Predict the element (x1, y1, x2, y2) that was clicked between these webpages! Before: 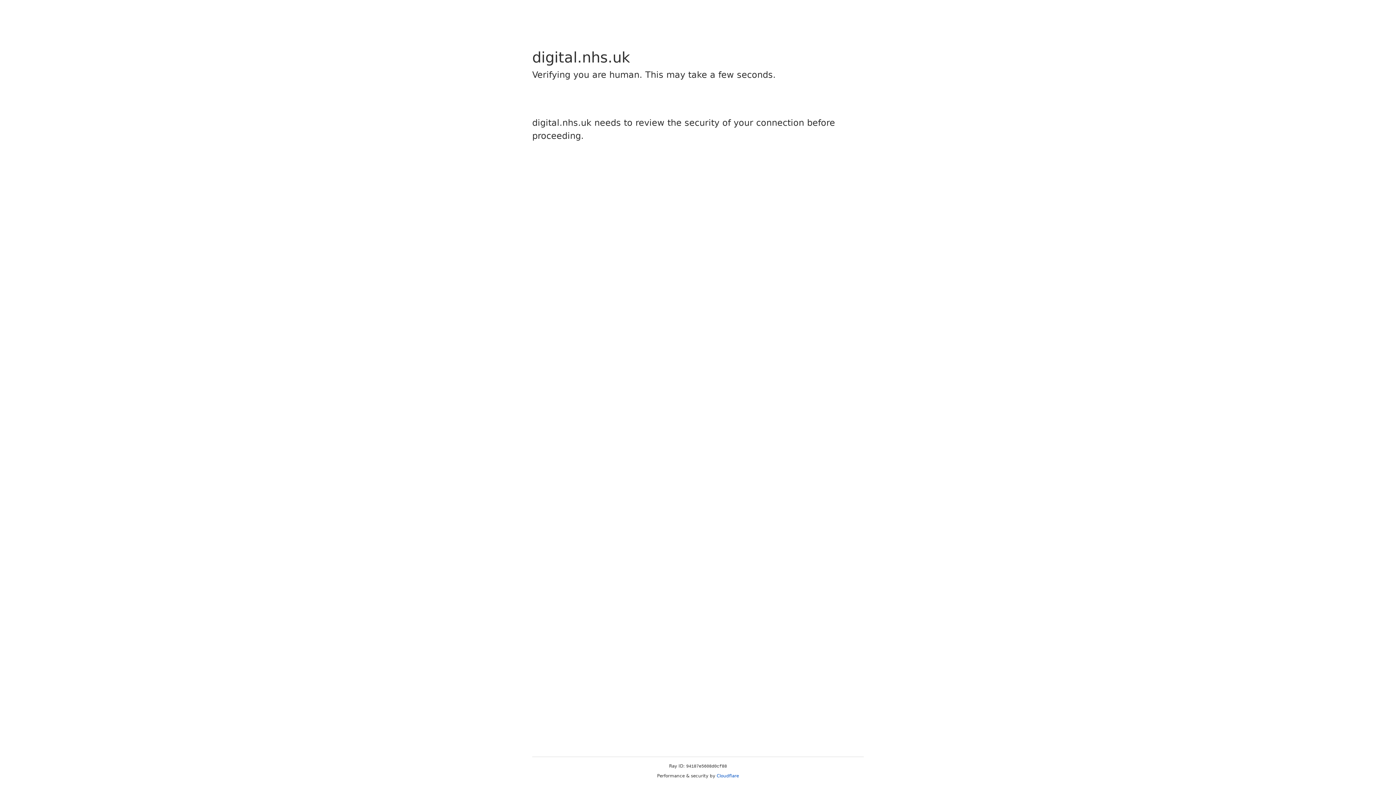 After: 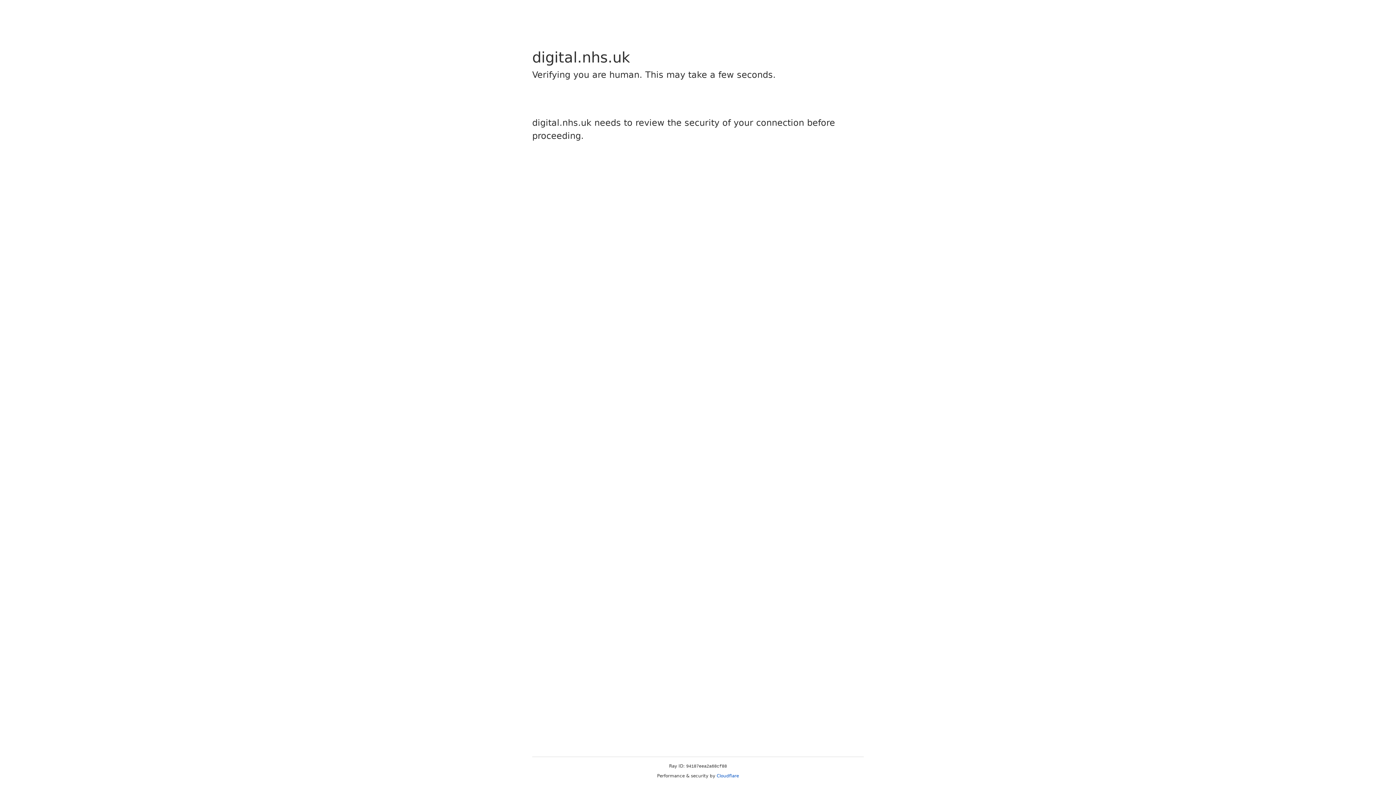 Action: label: Cloudflare bbox: (716, 773, 739, 778)